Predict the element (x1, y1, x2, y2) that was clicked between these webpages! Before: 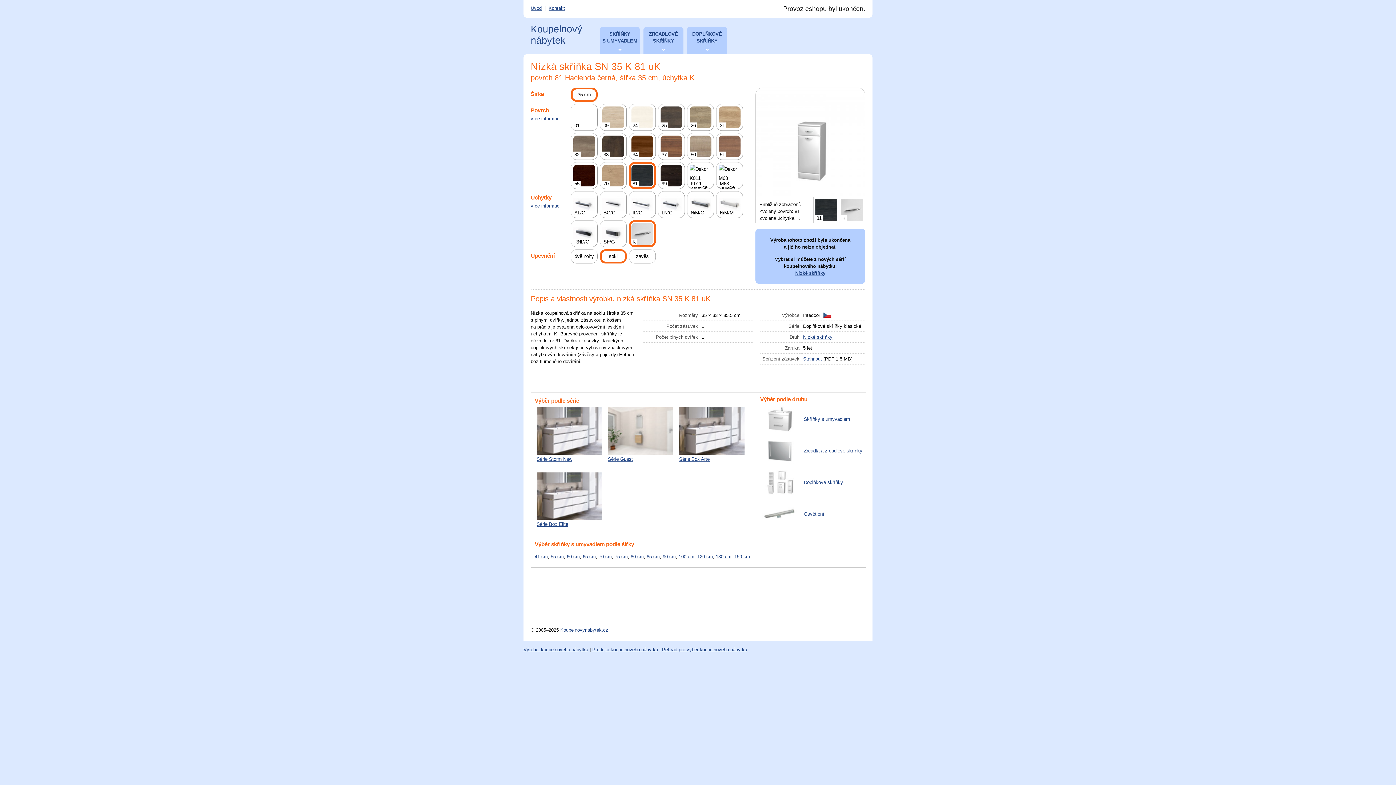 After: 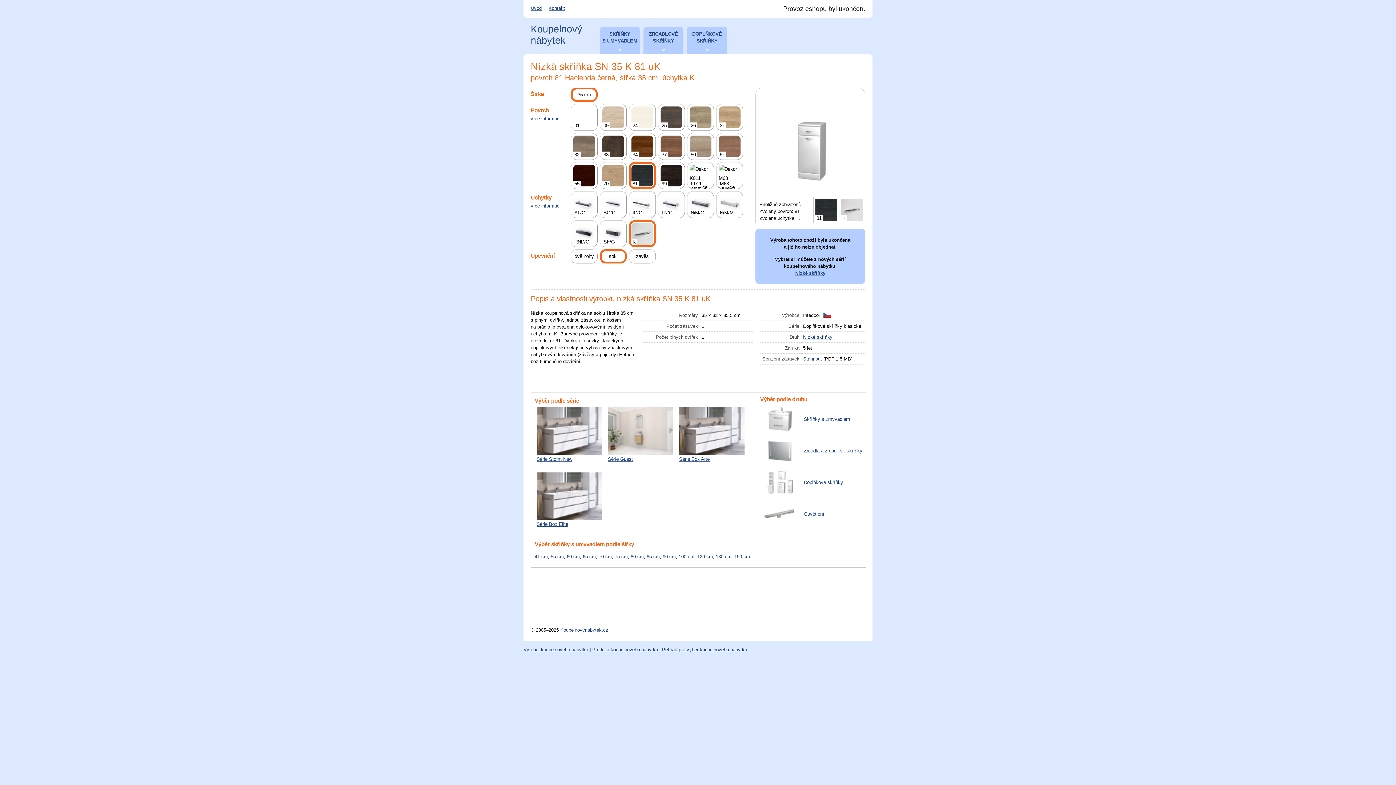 Action: bbox: (570, 87, 597, 101) label: 35 cm